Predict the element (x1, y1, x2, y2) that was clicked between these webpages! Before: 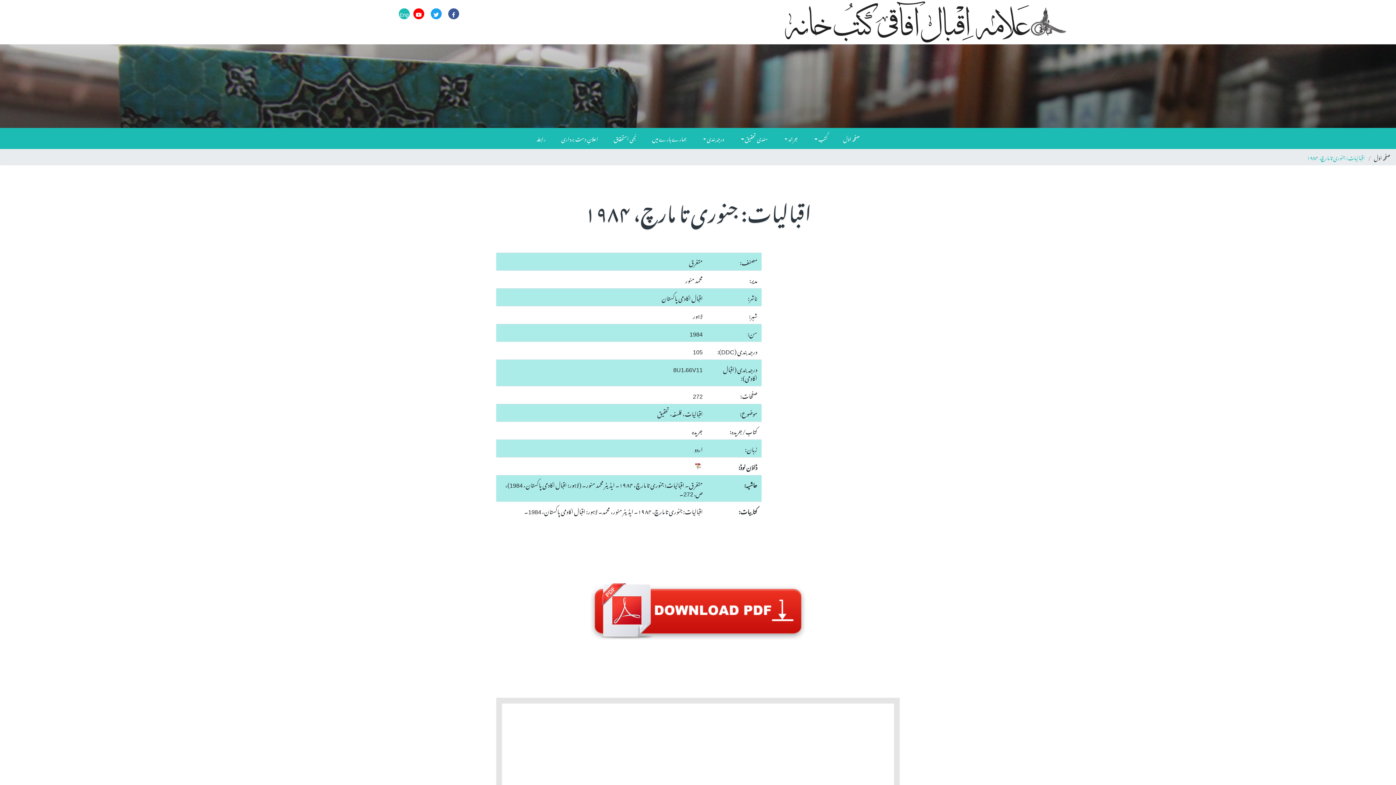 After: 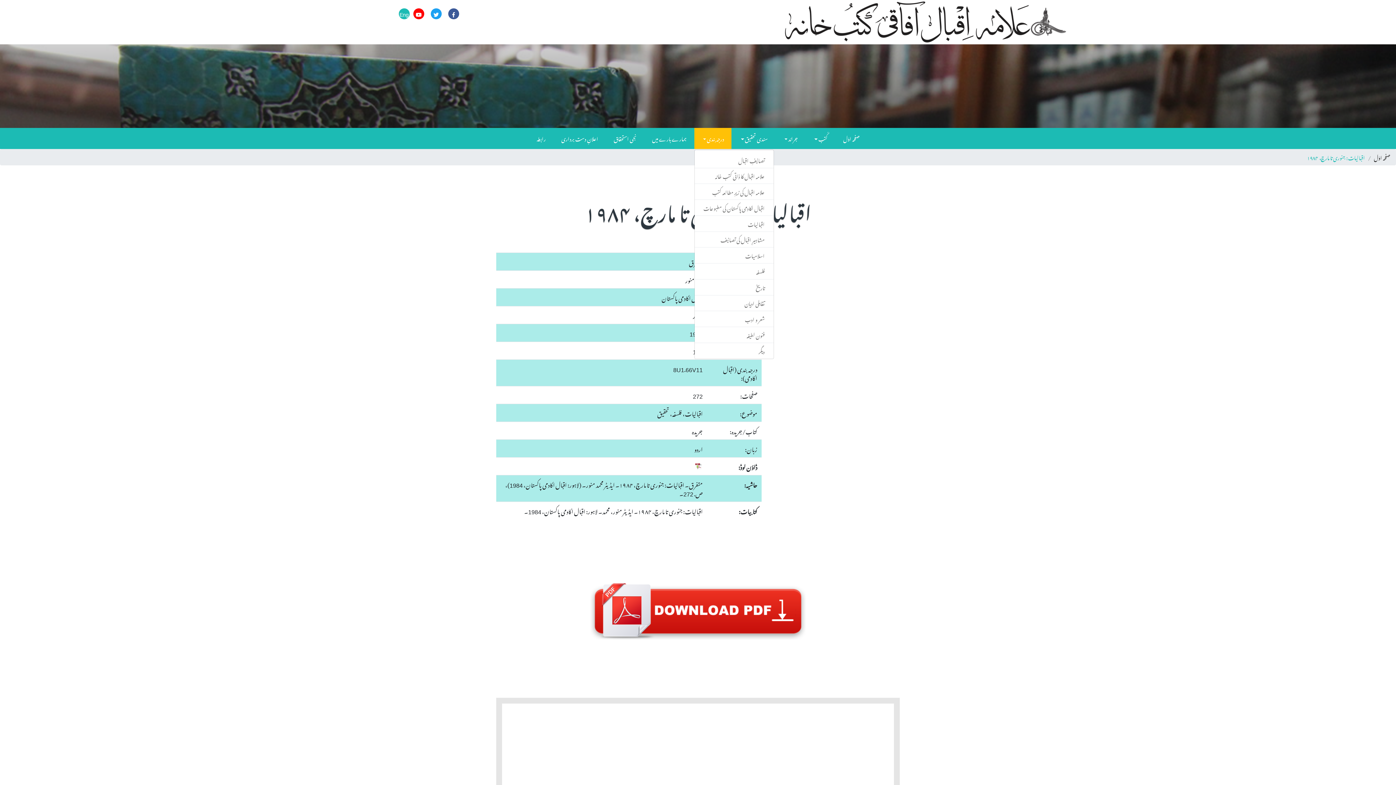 Action: label: درجہ بندی  bbox: (694, 127, 731, 149)